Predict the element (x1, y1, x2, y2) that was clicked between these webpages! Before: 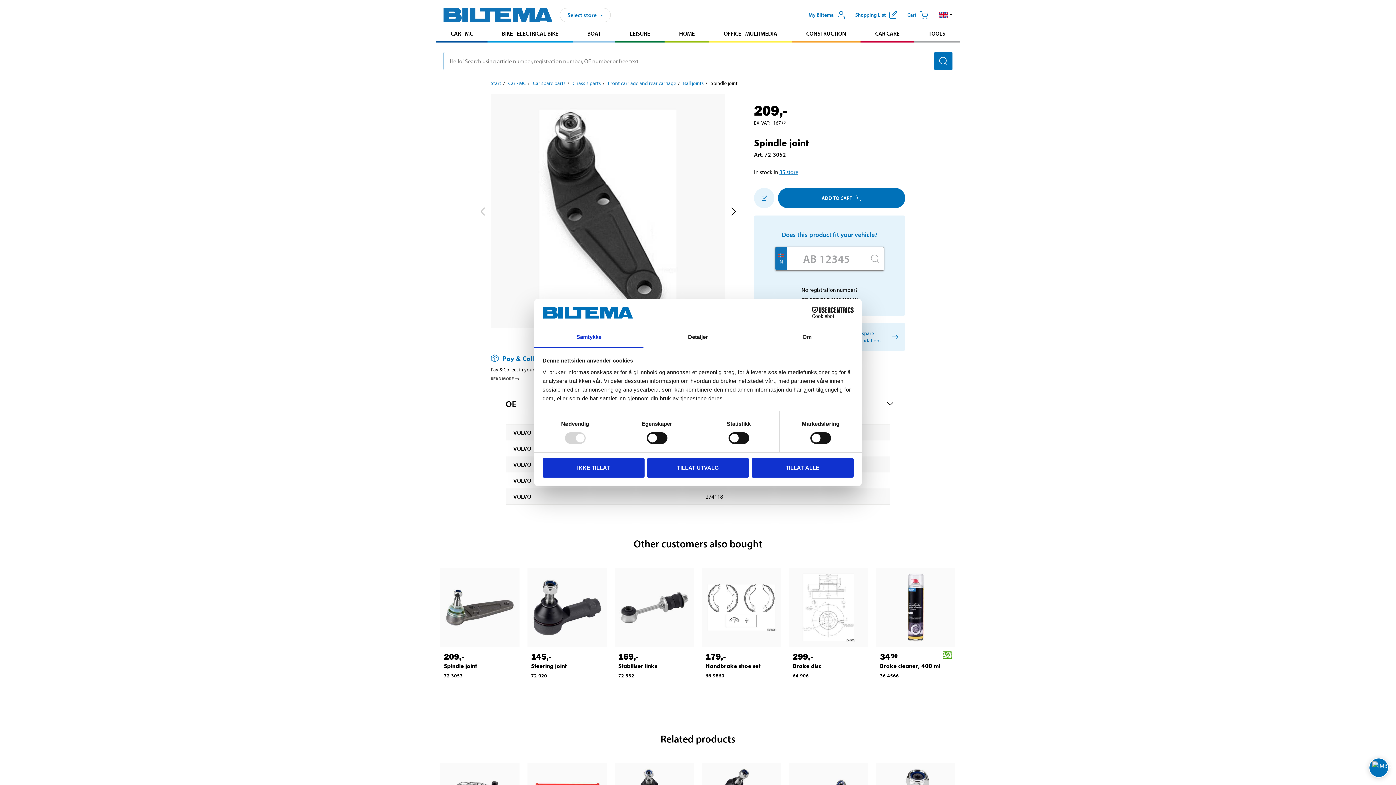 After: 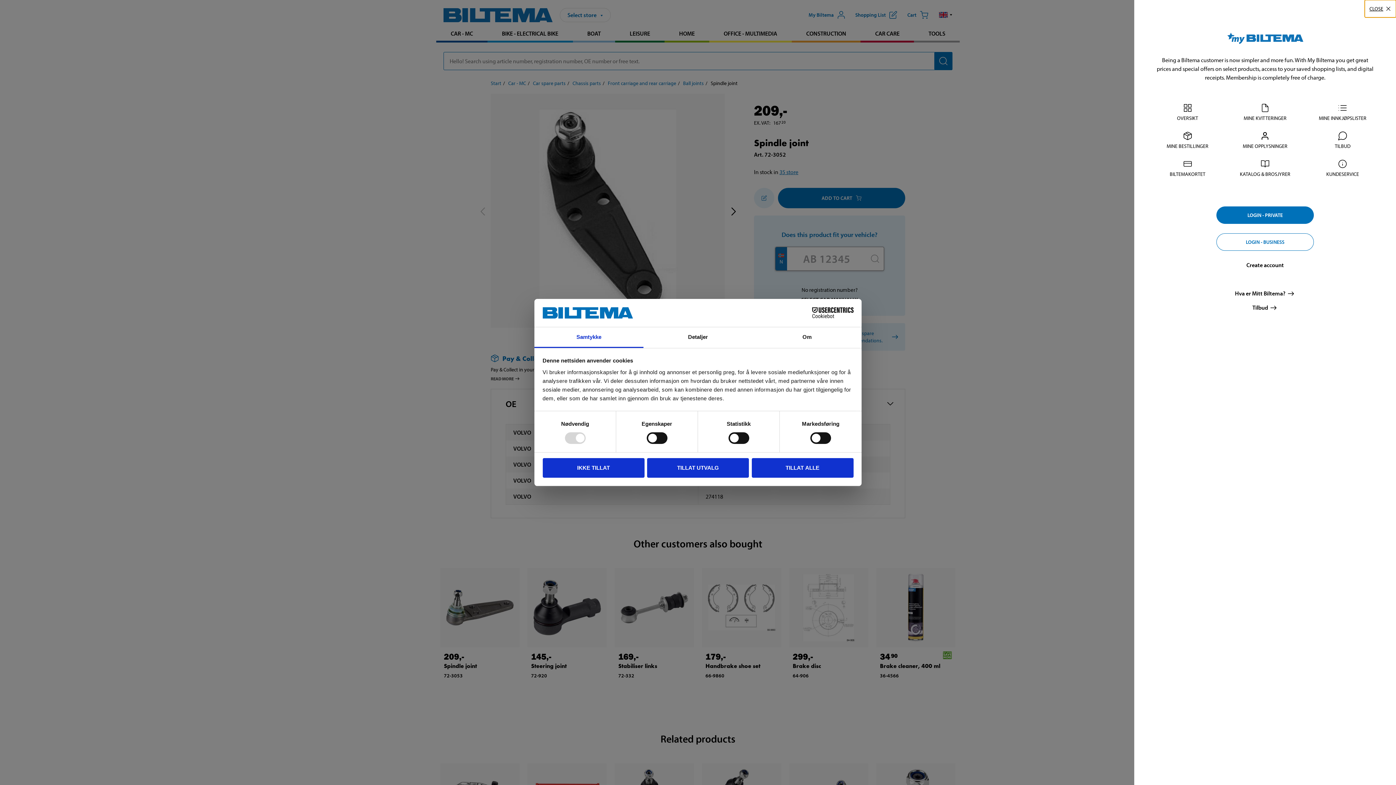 Action: label: Log in to My Biltema bbox: (803, 6, 850, 23)